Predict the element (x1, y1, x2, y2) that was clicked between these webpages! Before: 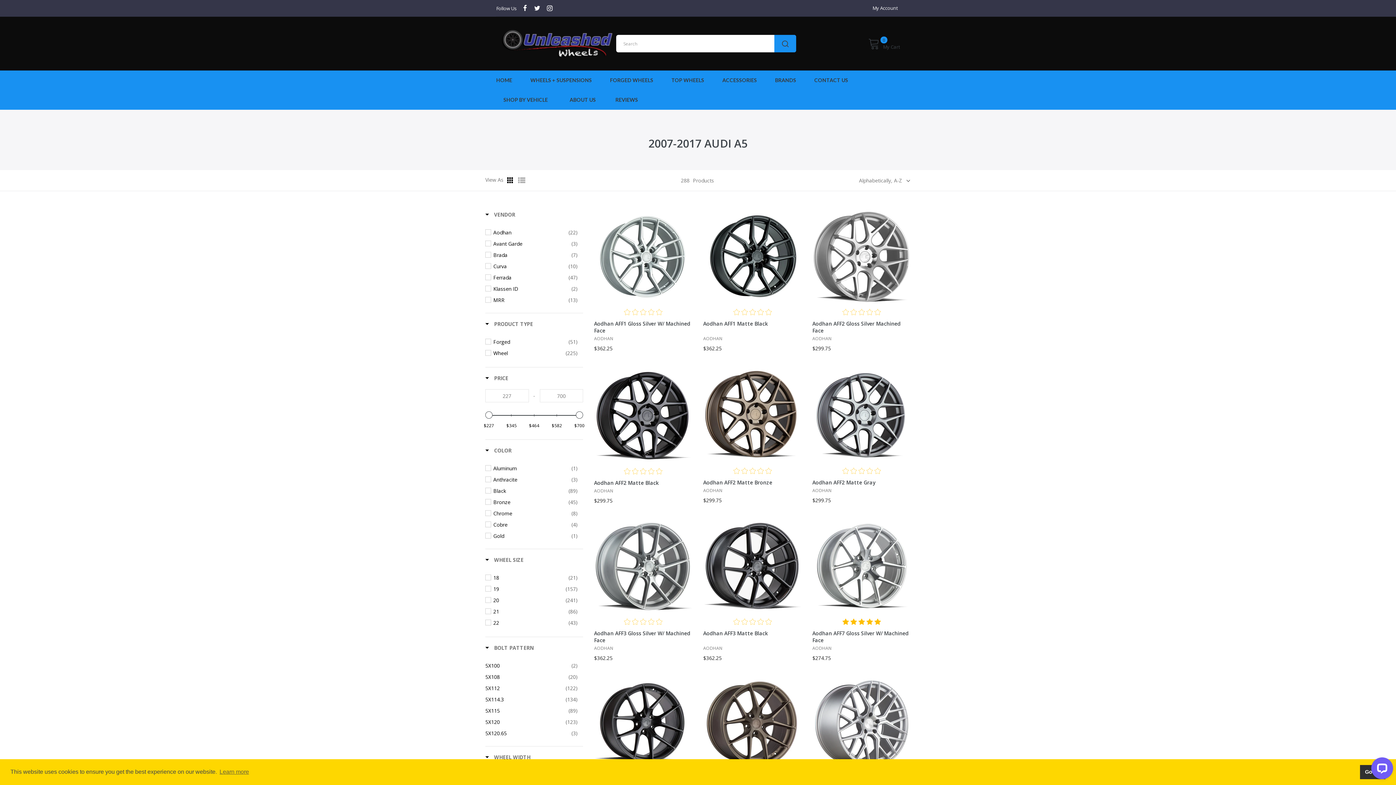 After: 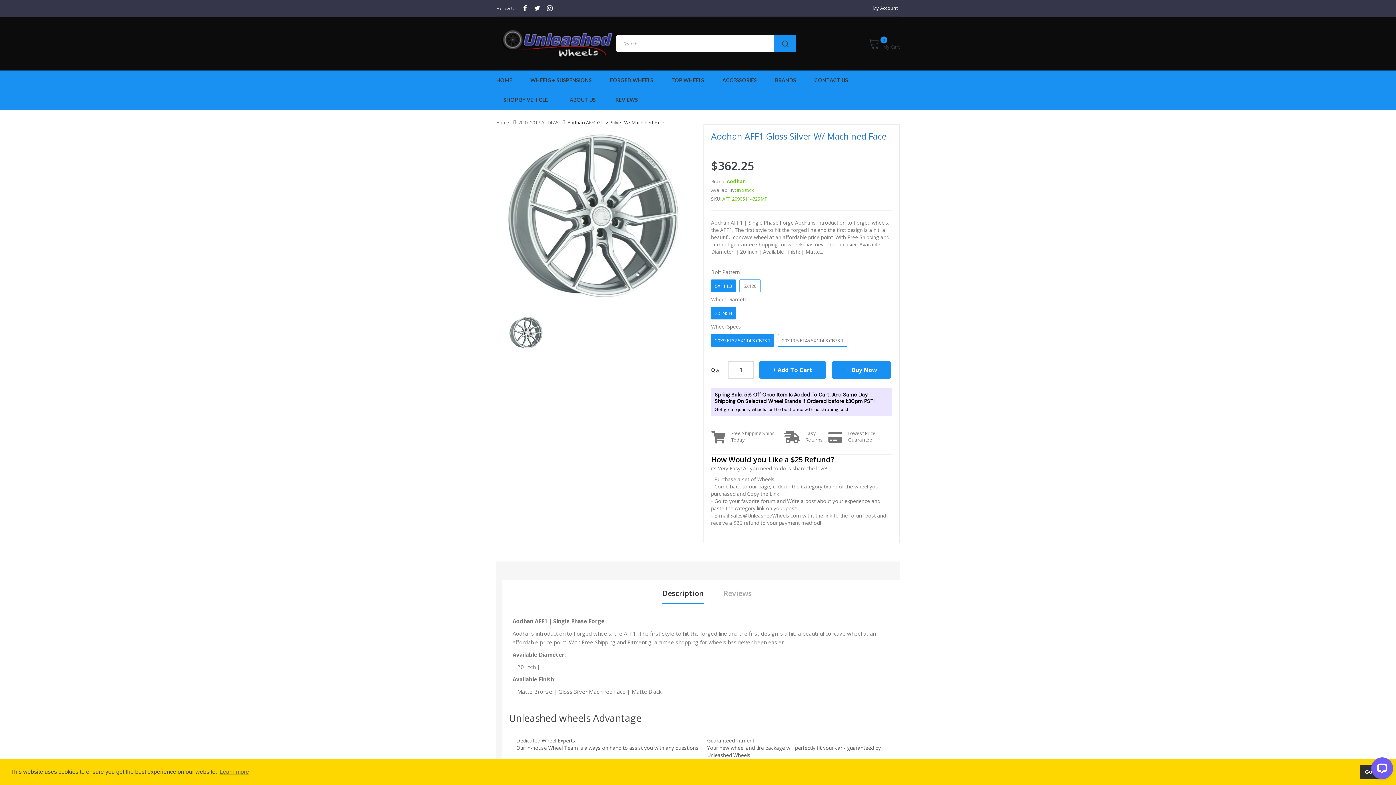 Action: bbox: (594, 294, 680, 306) label: SELECT OPTIONS